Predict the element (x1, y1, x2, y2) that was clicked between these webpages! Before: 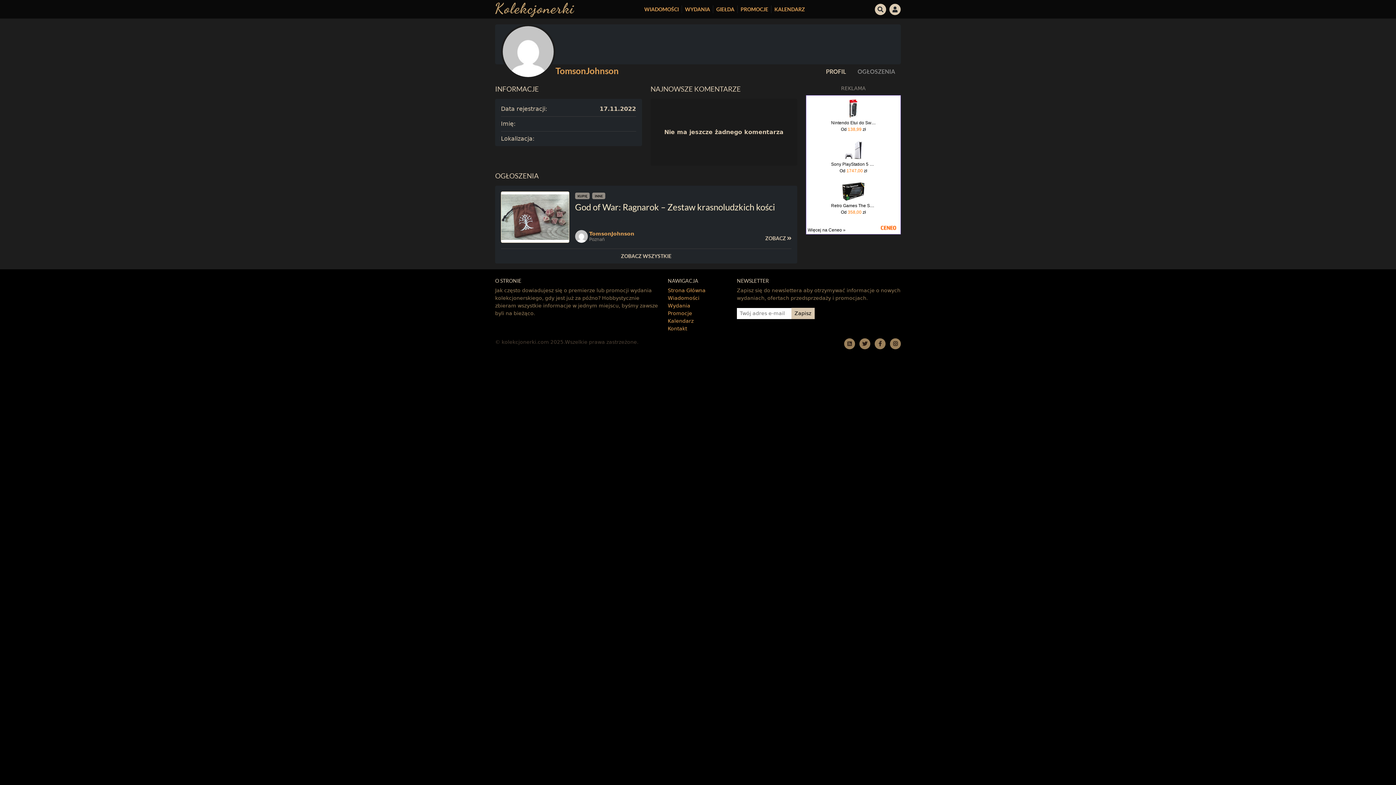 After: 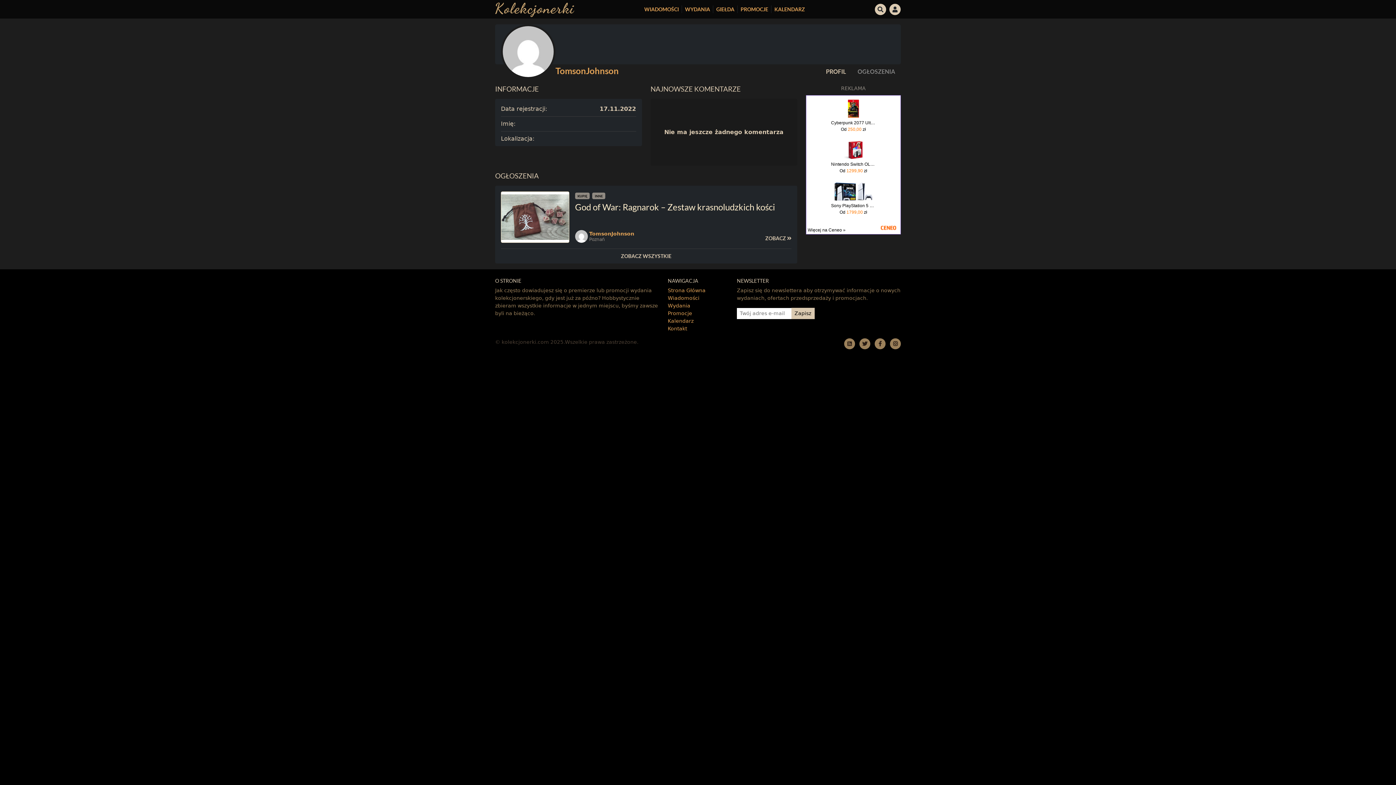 Action: bbox: (501, 47, 555, 54)